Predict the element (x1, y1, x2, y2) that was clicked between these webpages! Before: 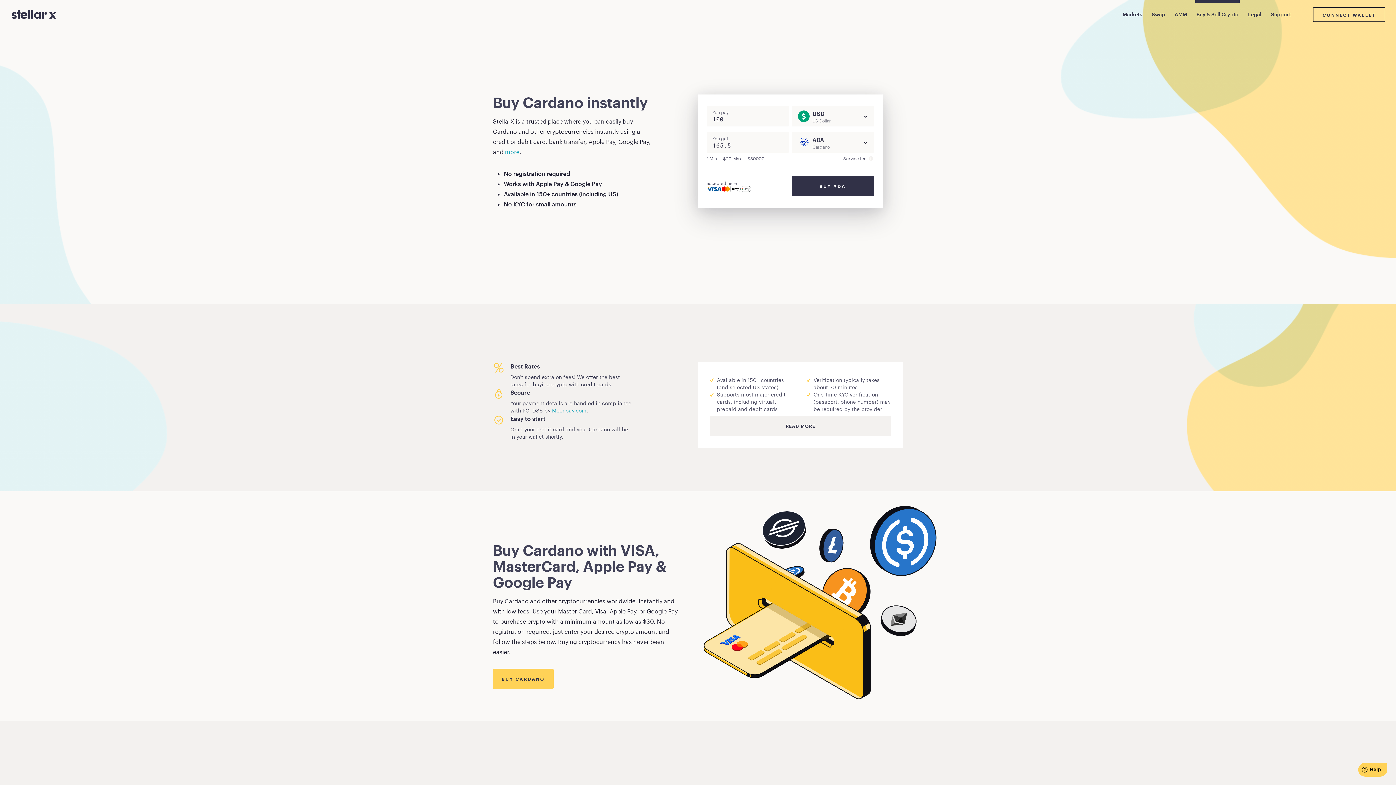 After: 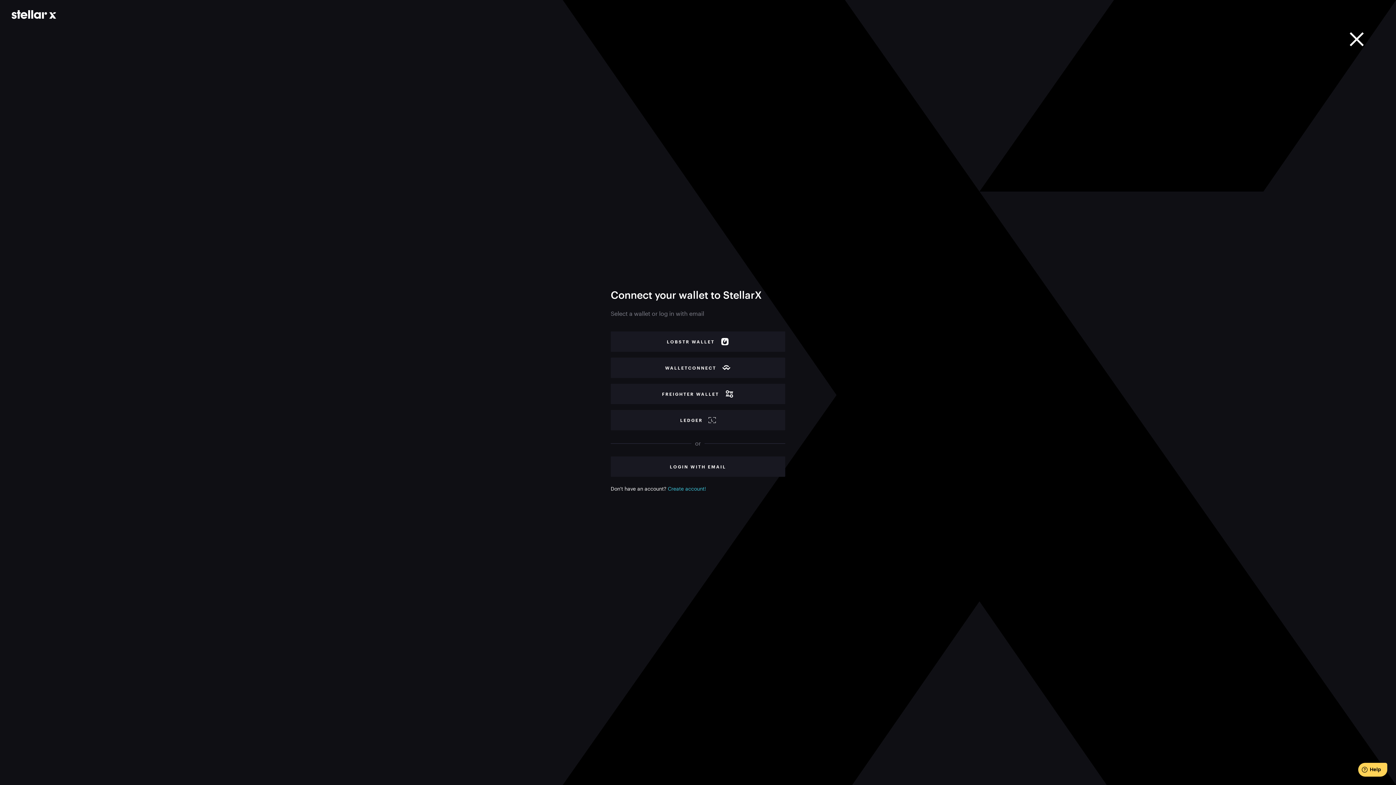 Action: bbox: (1313, 7, 1385, 21) label: CONNECT WALLET